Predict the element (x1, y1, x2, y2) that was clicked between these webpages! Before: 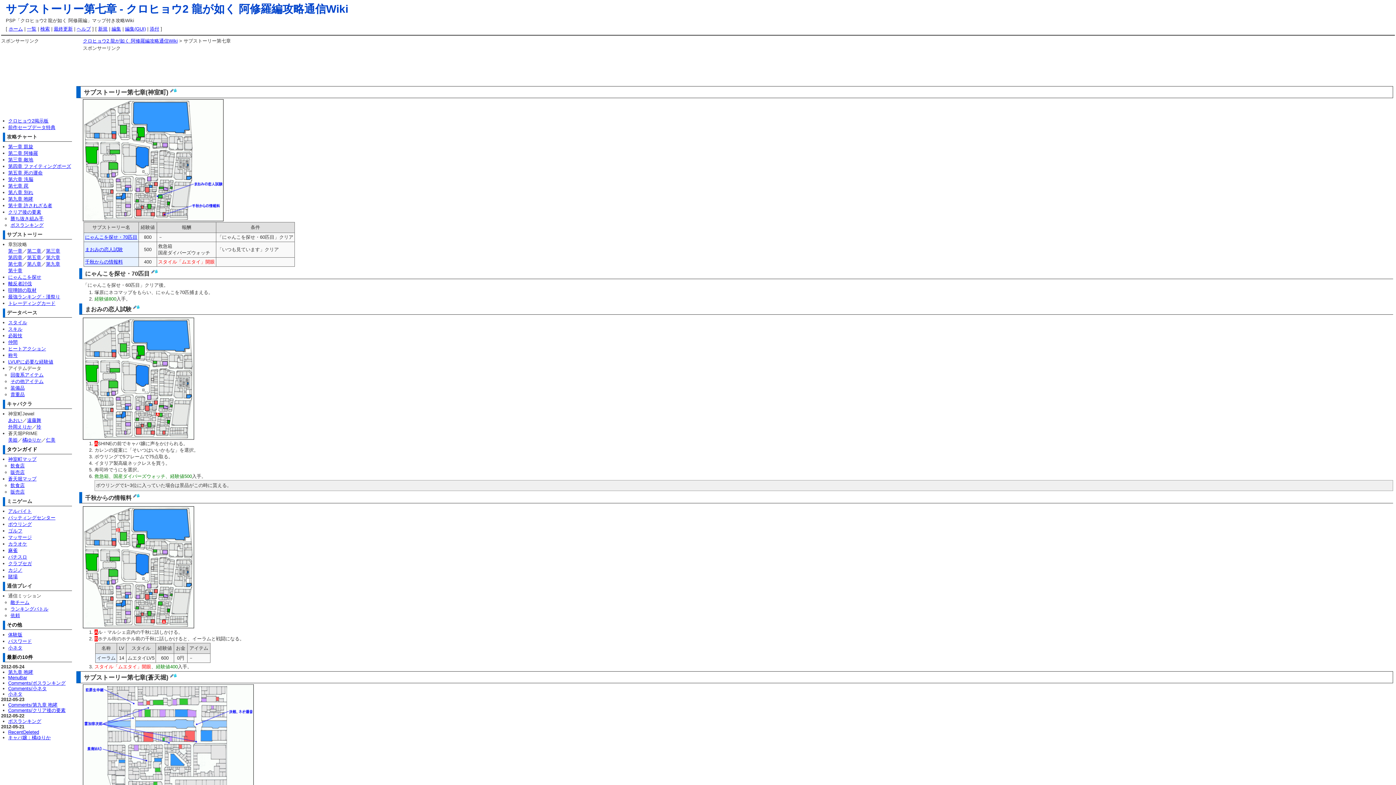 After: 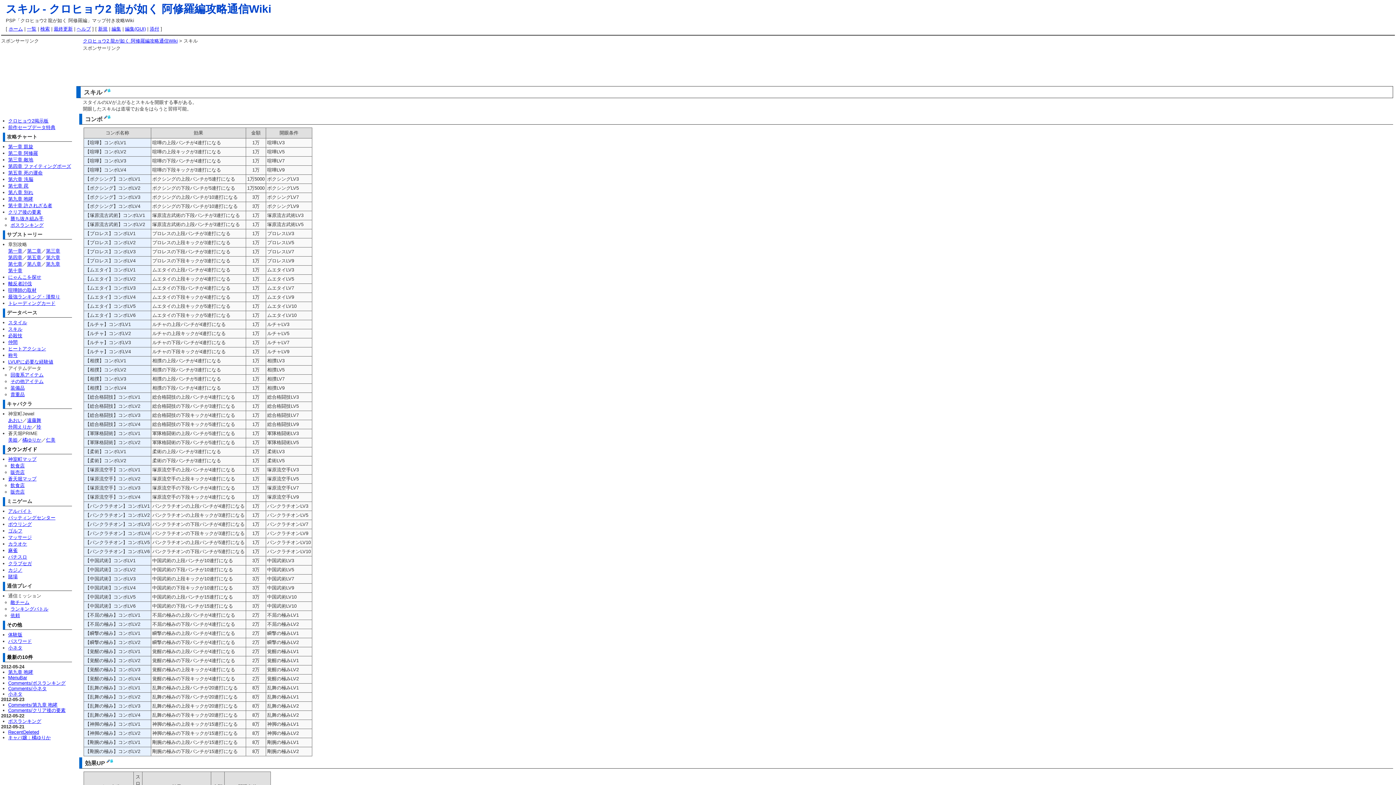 Action: label: スキル bbox: (8, 326, 22, 332)